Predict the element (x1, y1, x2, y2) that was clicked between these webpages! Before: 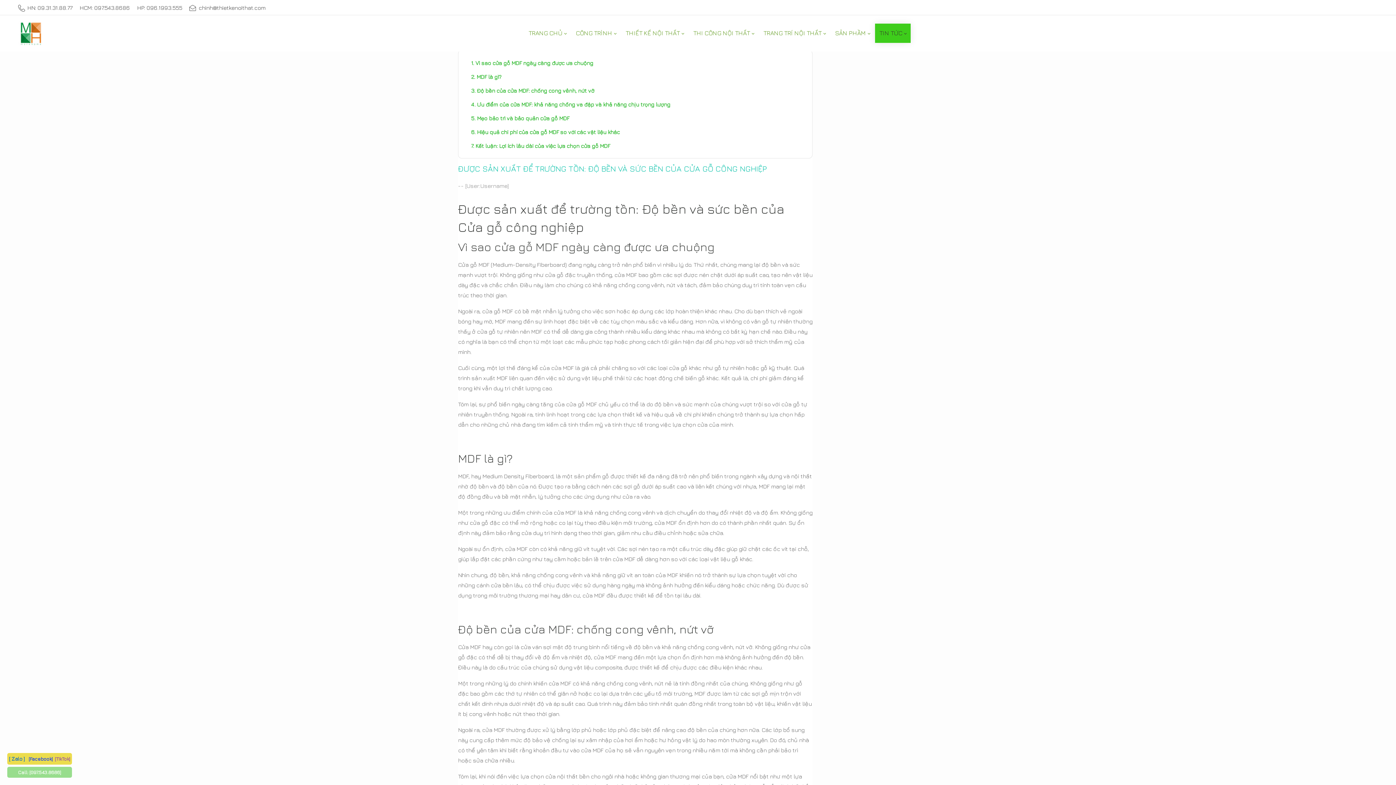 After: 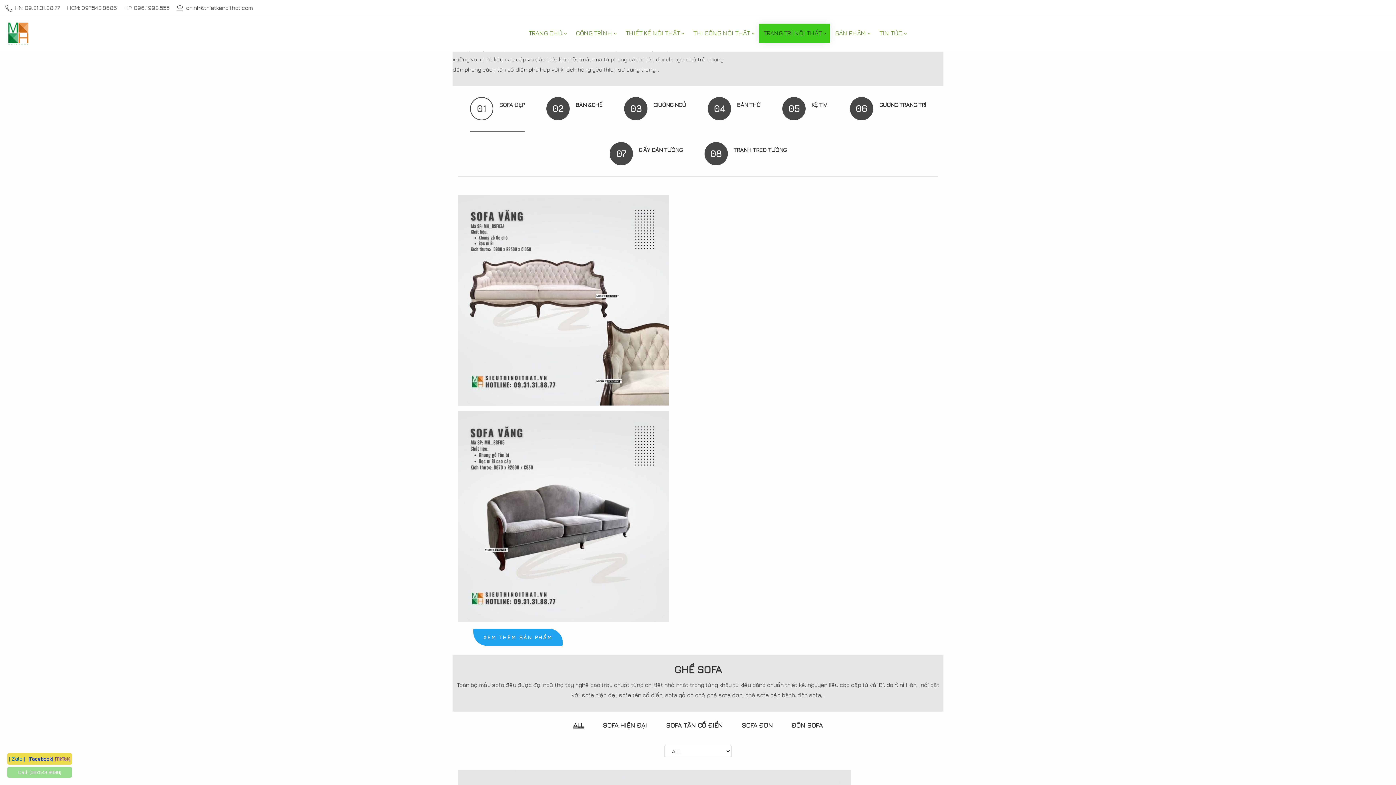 Action: label: TRANG TRÍ NỘI THẤT bbox: (759, 23, 830, 42)